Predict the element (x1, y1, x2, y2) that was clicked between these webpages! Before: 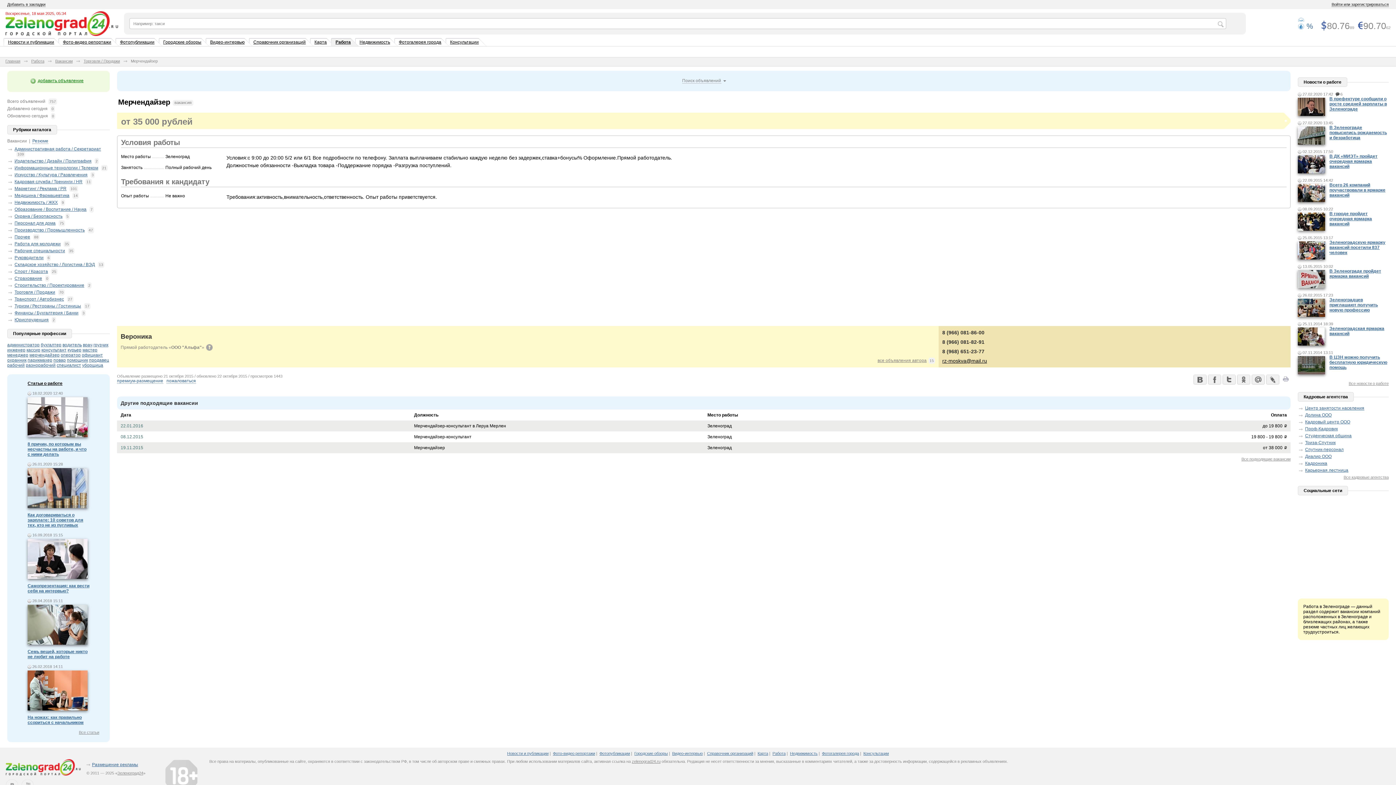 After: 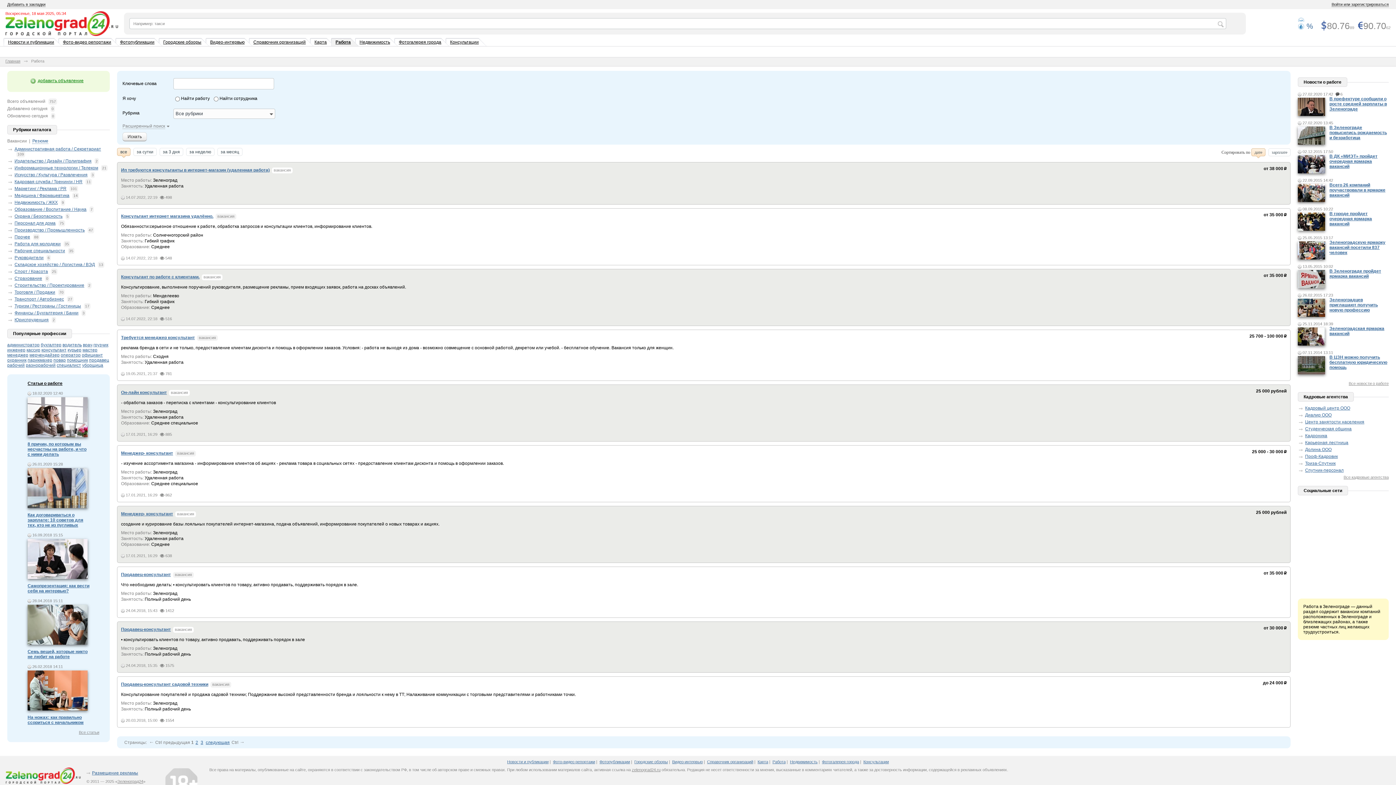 Action: label: консультант bbox: (41, 347, 66, 352)